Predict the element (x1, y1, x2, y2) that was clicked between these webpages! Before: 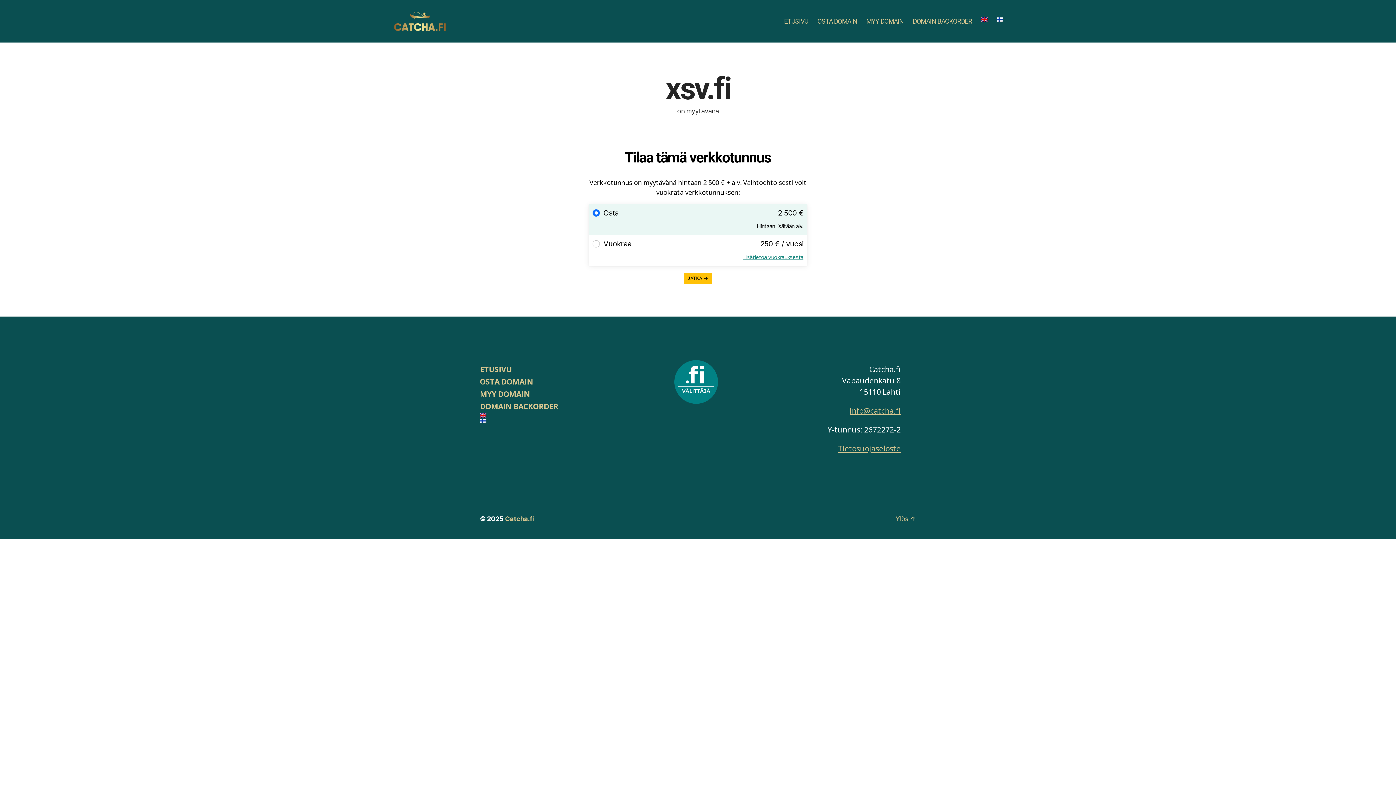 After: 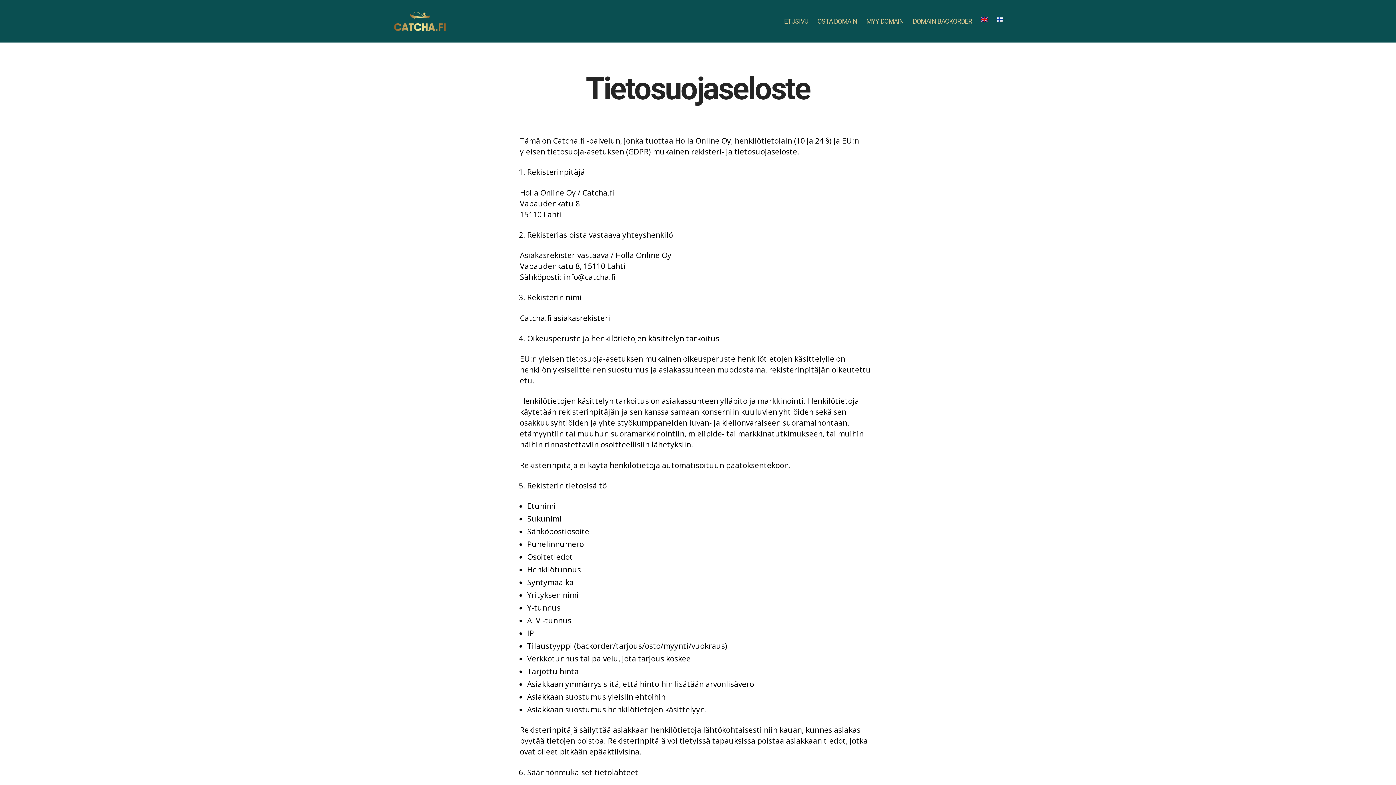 Action: label: Tietosuojaseloste bbox: (838, 443, 900, 453)